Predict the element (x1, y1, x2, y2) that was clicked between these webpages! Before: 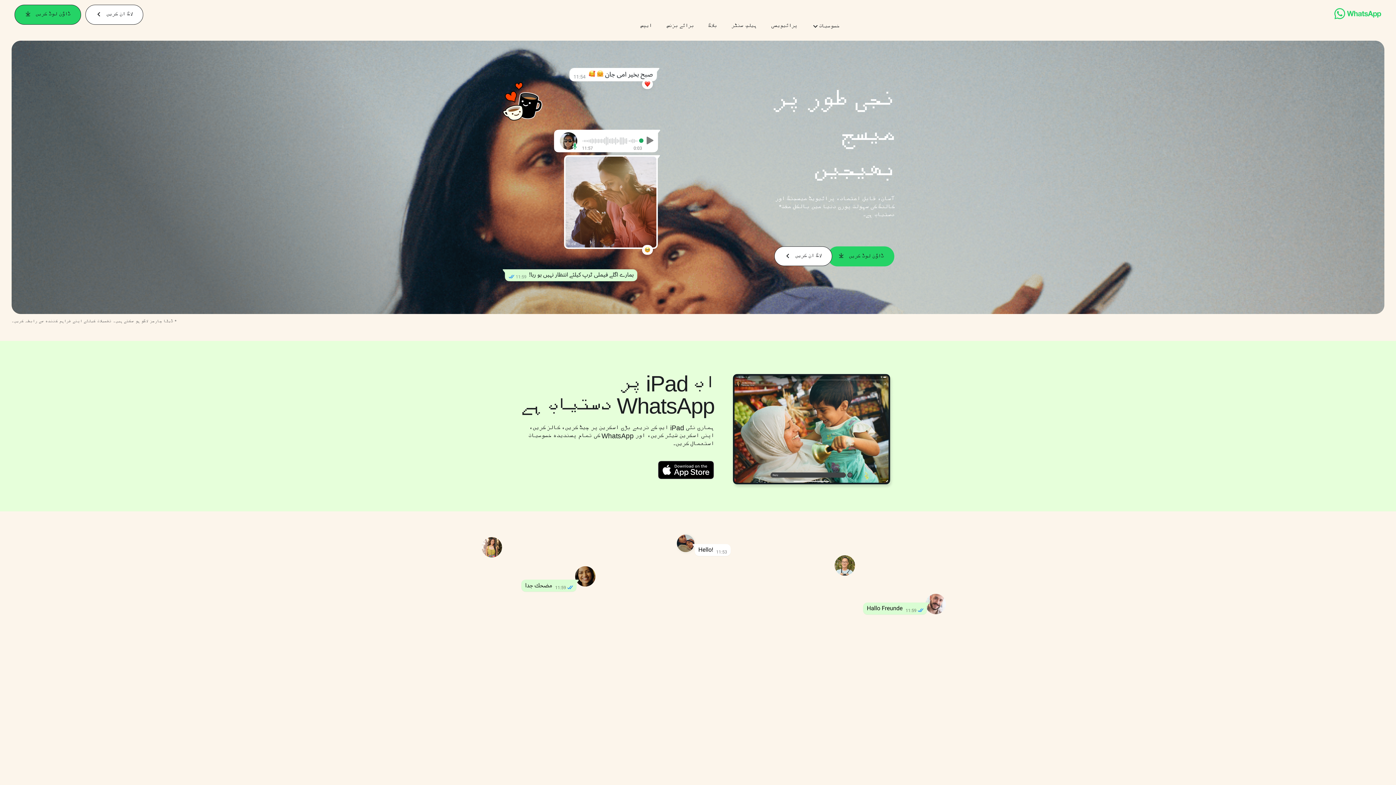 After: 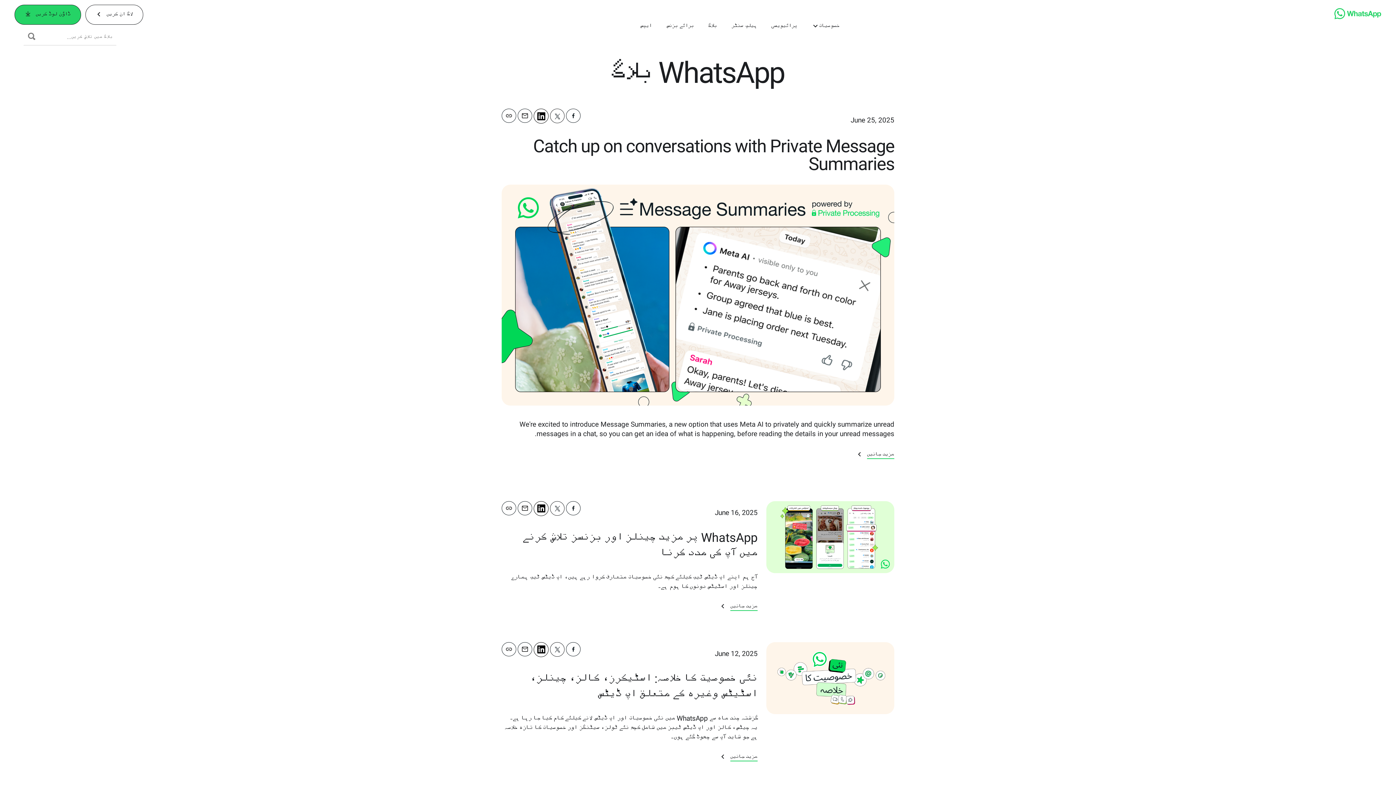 Action: bbox: (708, 22, 716, 30) label: بلاگ